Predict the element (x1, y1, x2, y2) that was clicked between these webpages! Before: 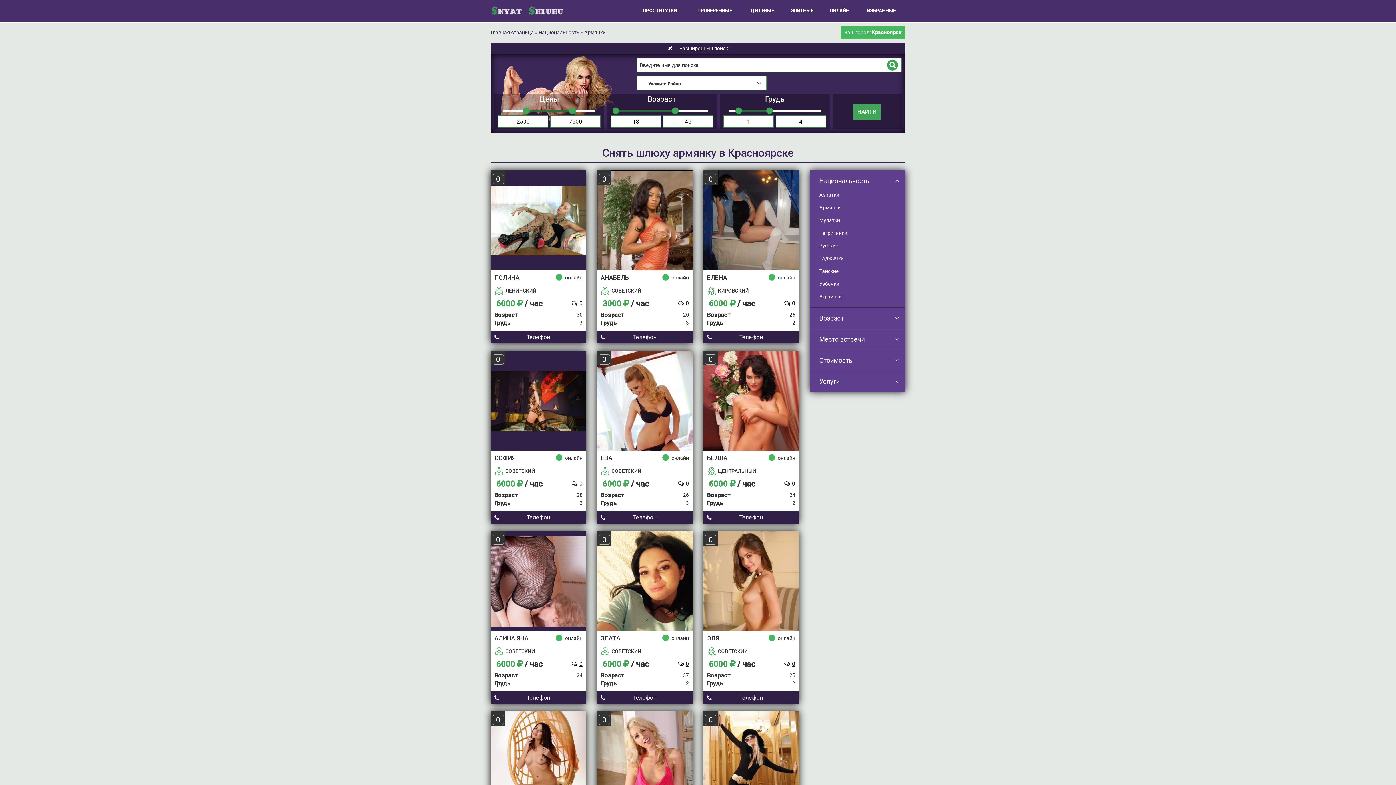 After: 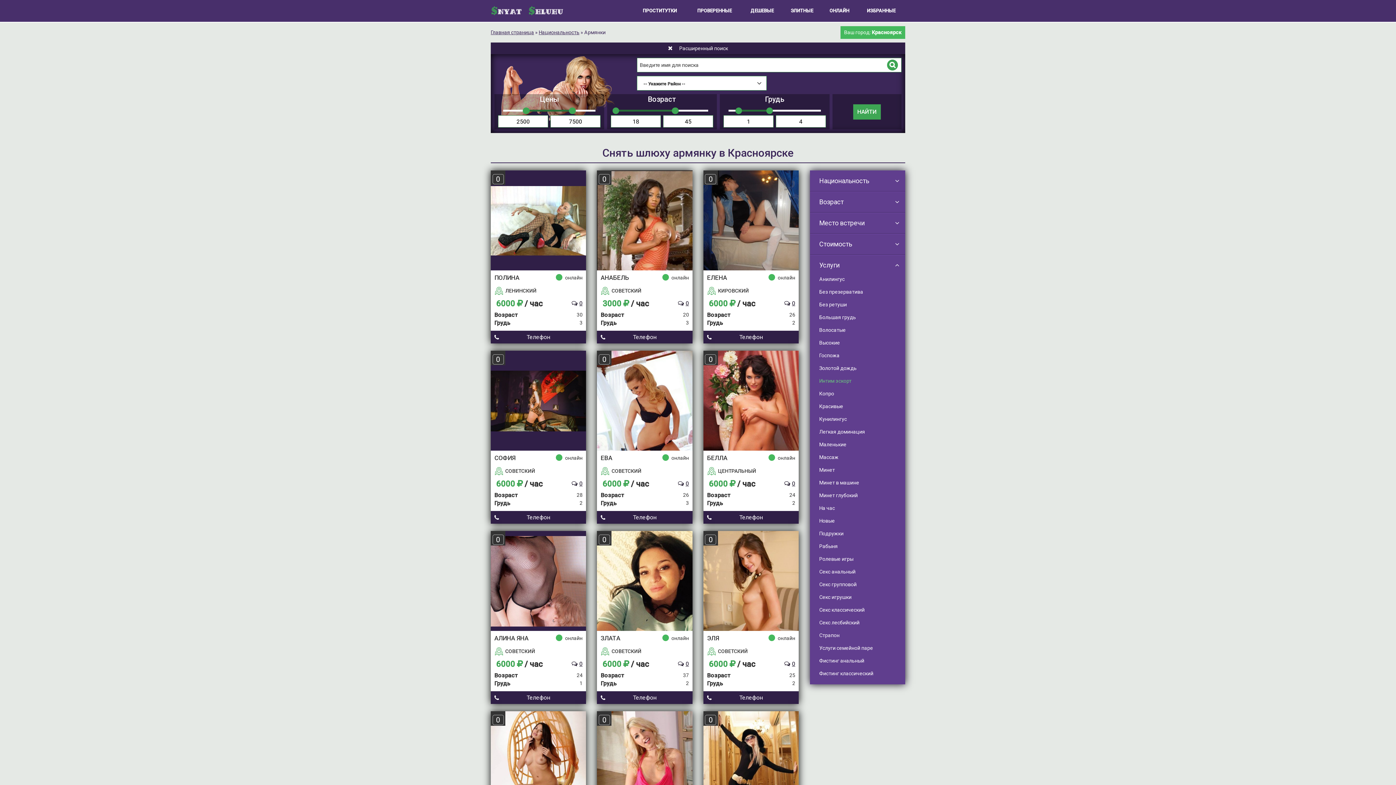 Action: label: Услуги bbox: (815, 377, 899, 386)